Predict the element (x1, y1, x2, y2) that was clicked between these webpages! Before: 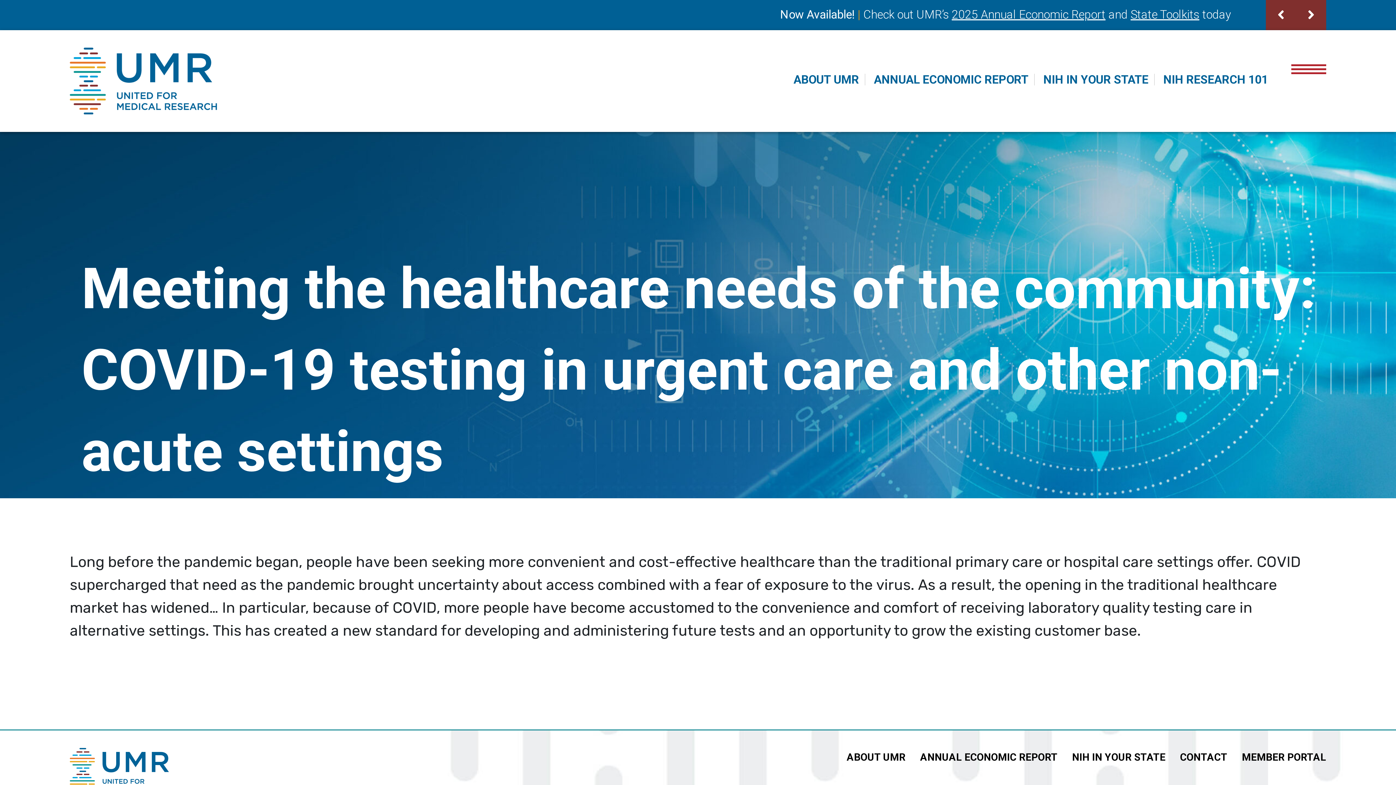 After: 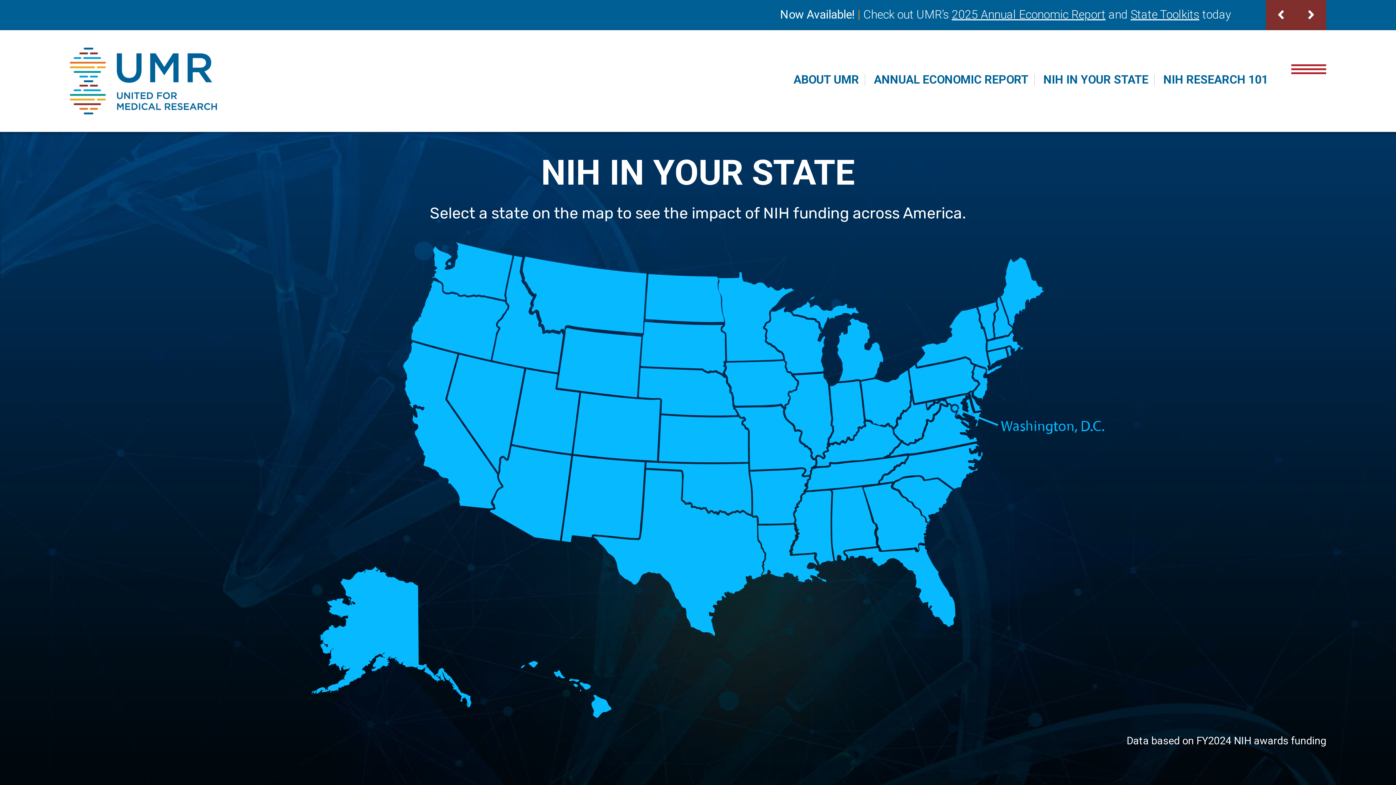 Action: bbox: (1072, 751, 1165, 763) label: NIH IN YOUR STATE